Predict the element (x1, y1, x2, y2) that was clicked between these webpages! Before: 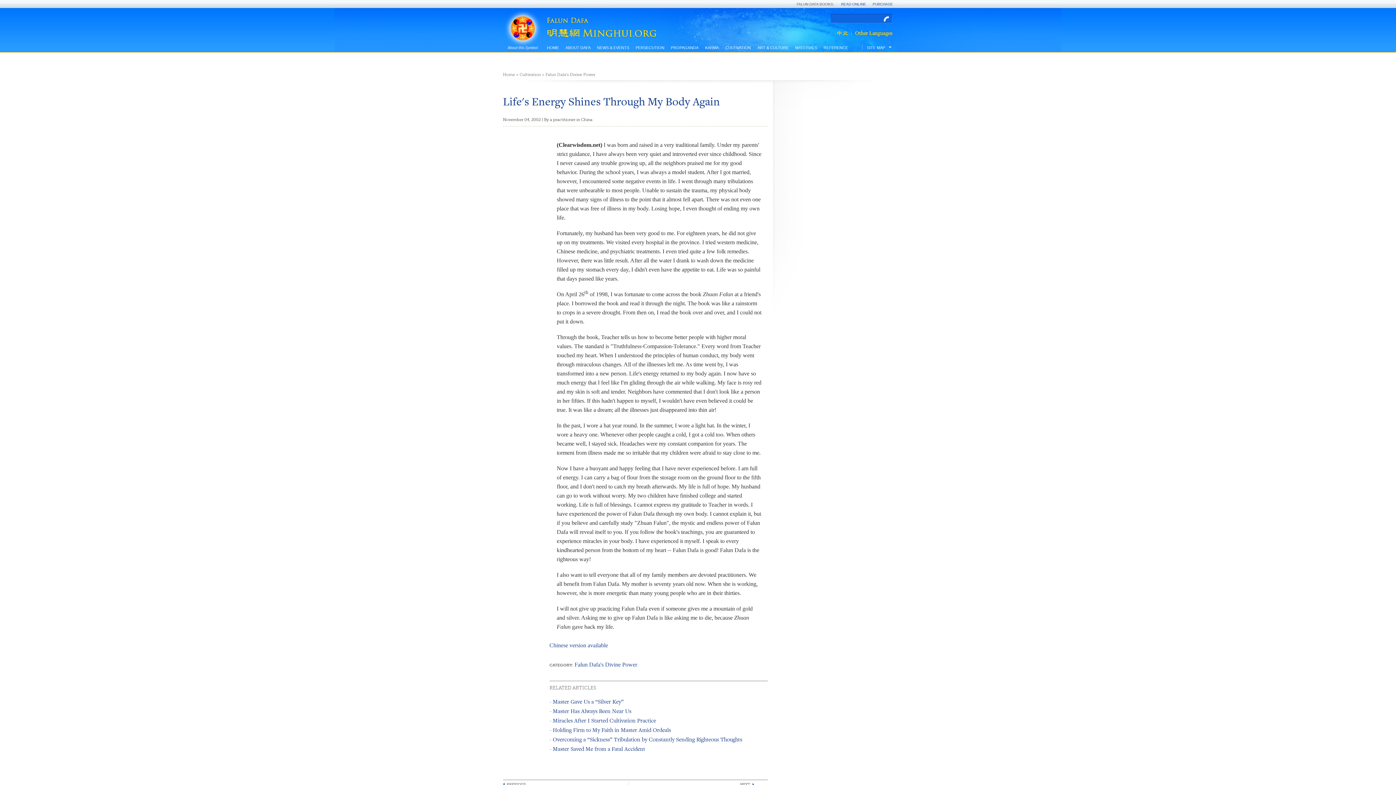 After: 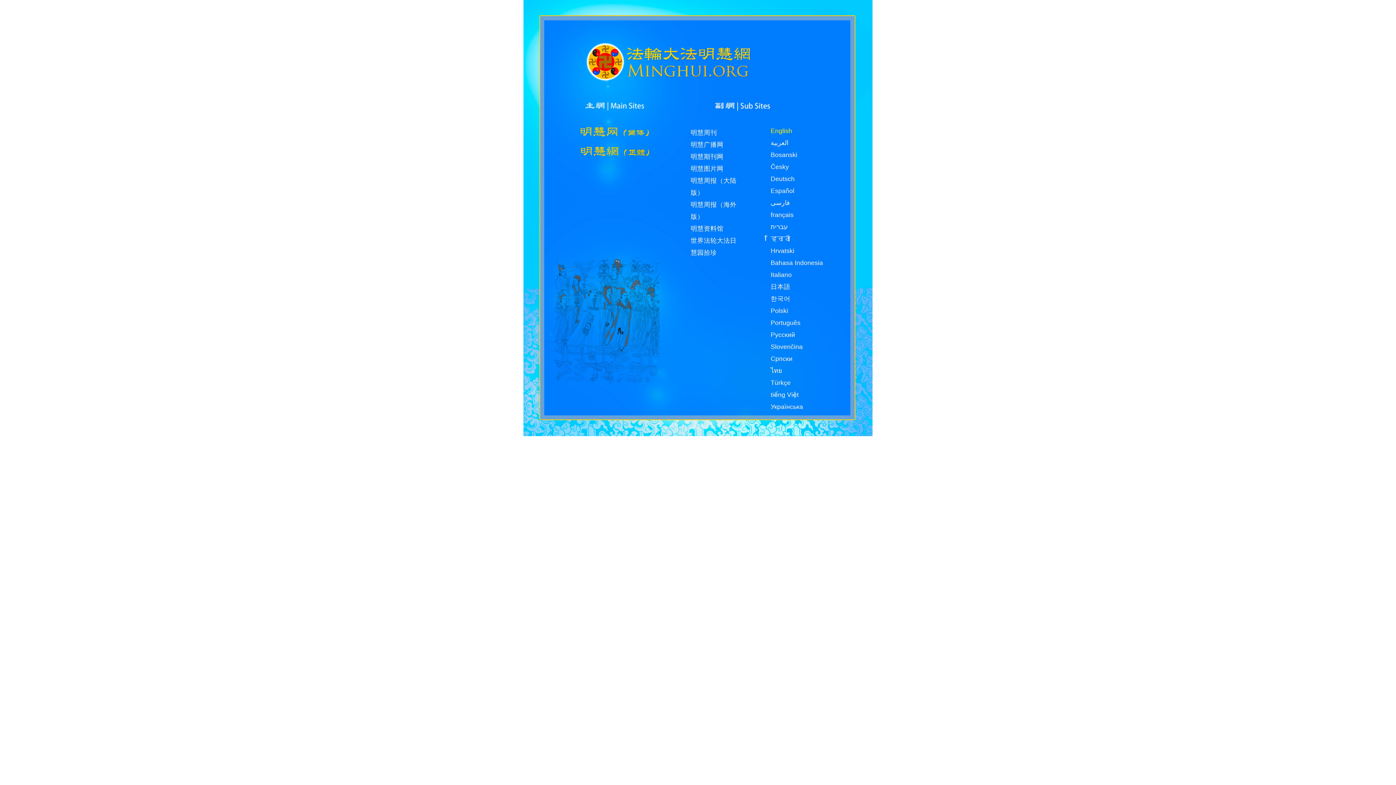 Action: bbox: (851, 29, 893, 37)